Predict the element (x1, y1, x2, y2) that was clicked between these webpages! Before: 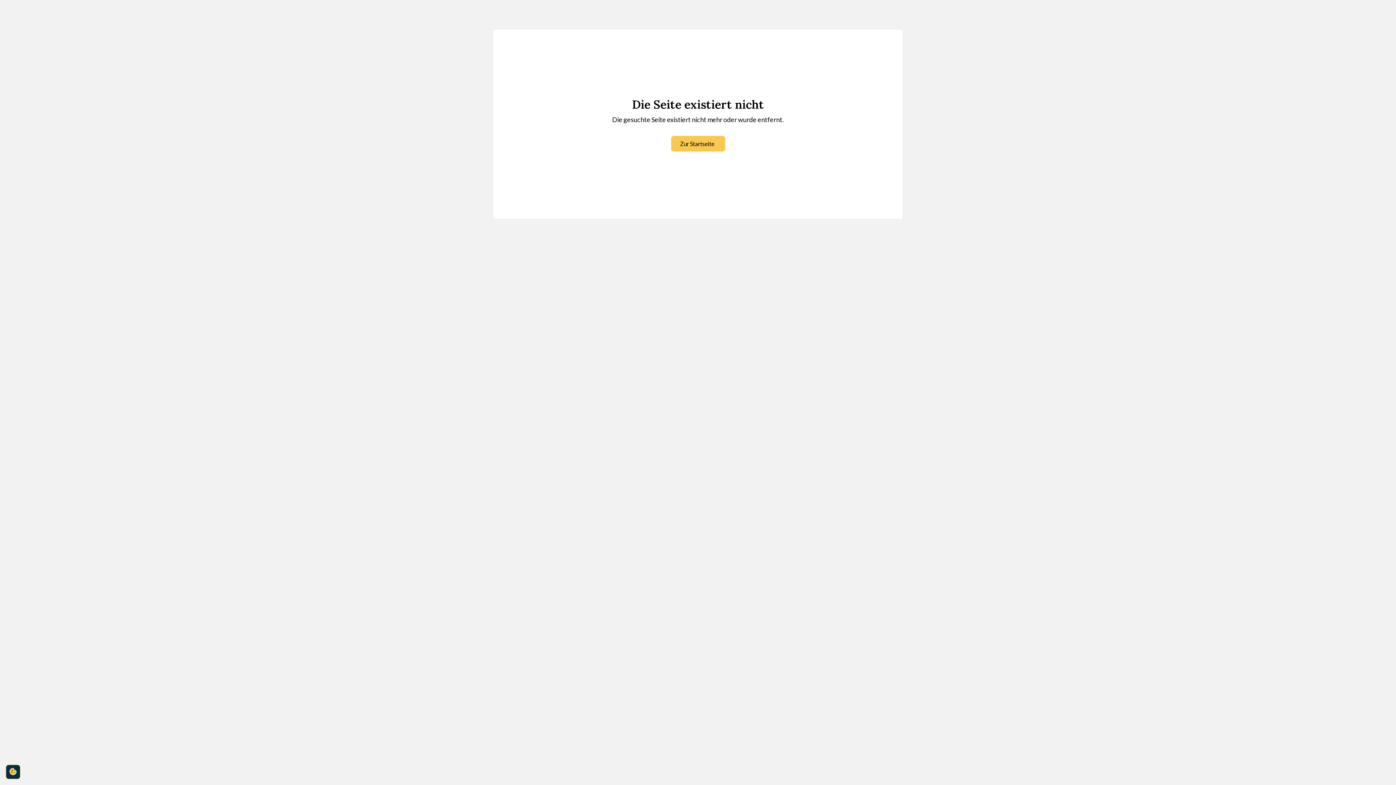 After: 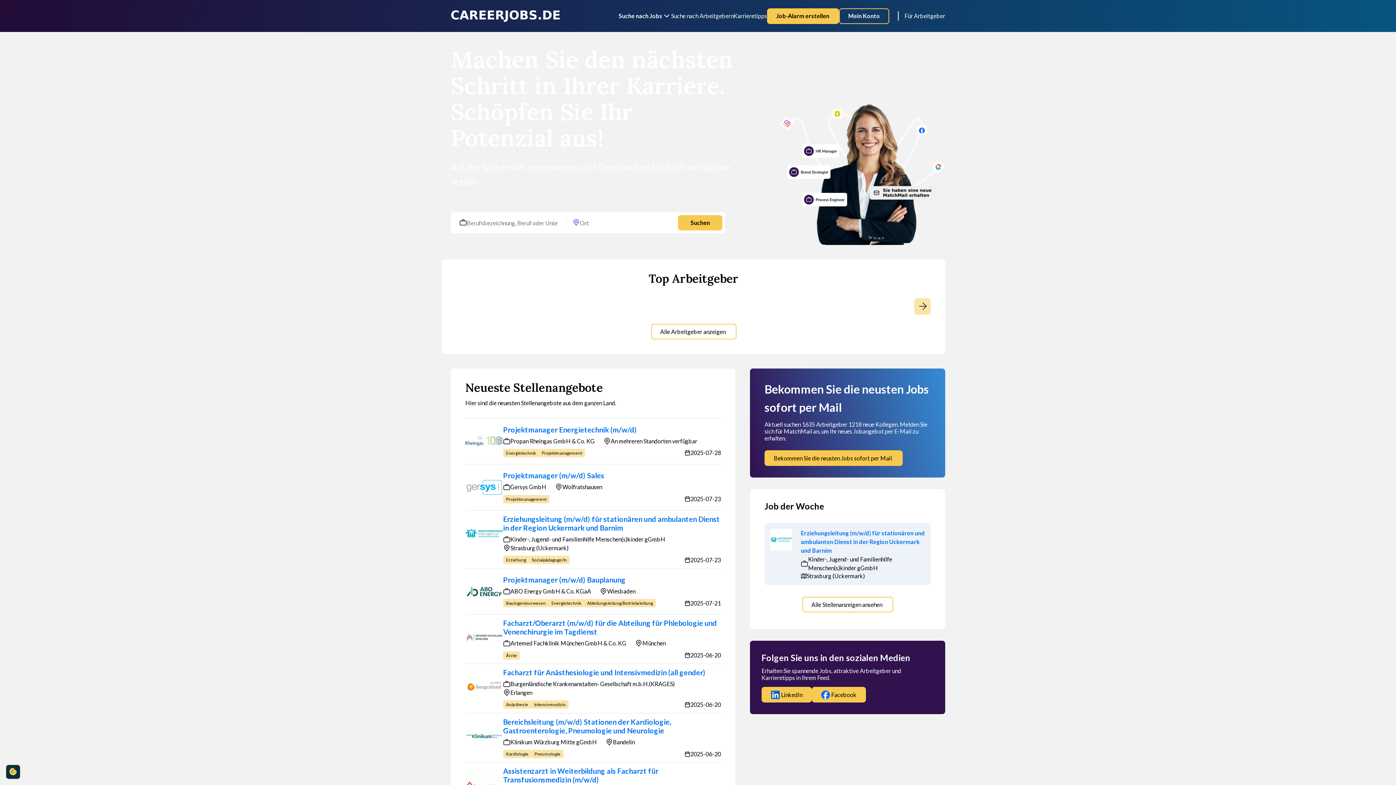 Action: bbox: (671, 136, 725, 151) label: Zur Startseite